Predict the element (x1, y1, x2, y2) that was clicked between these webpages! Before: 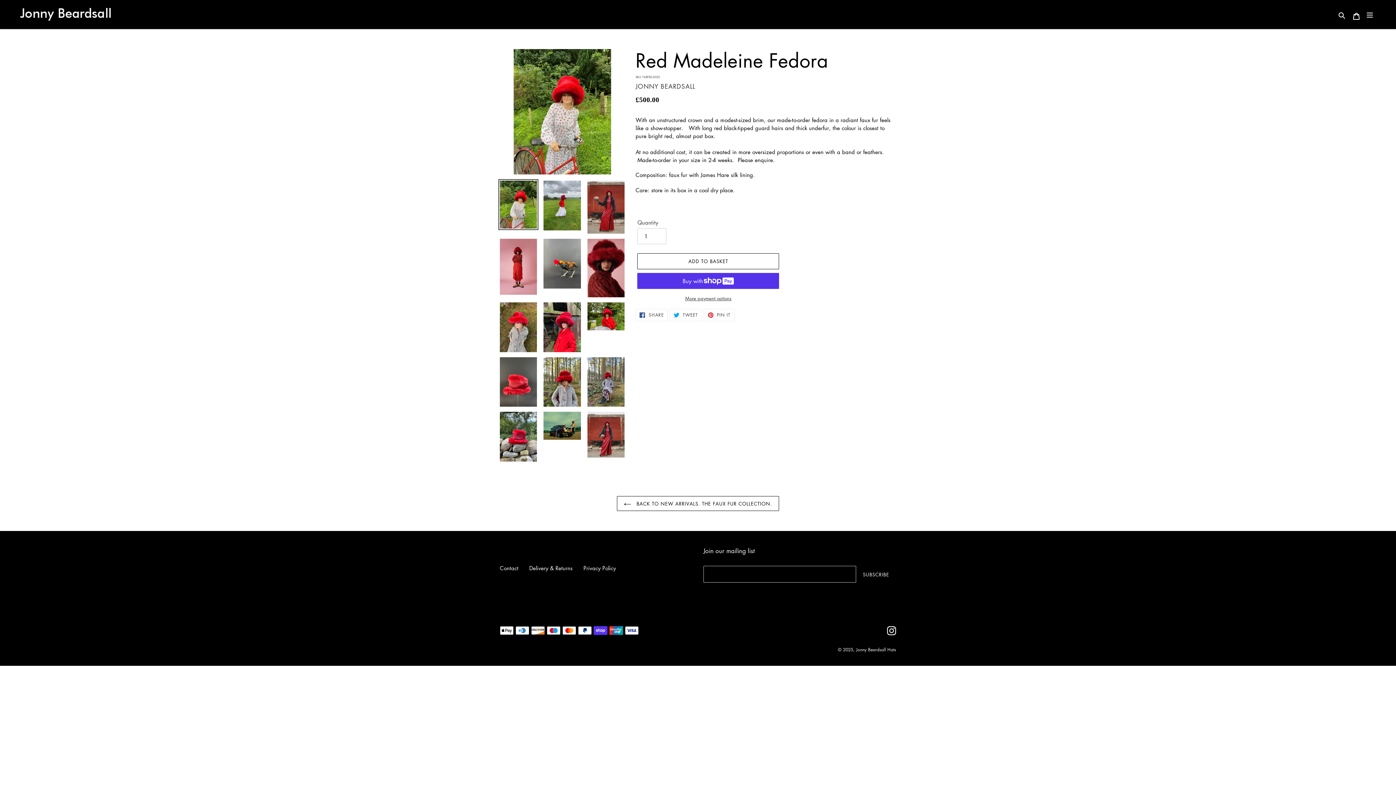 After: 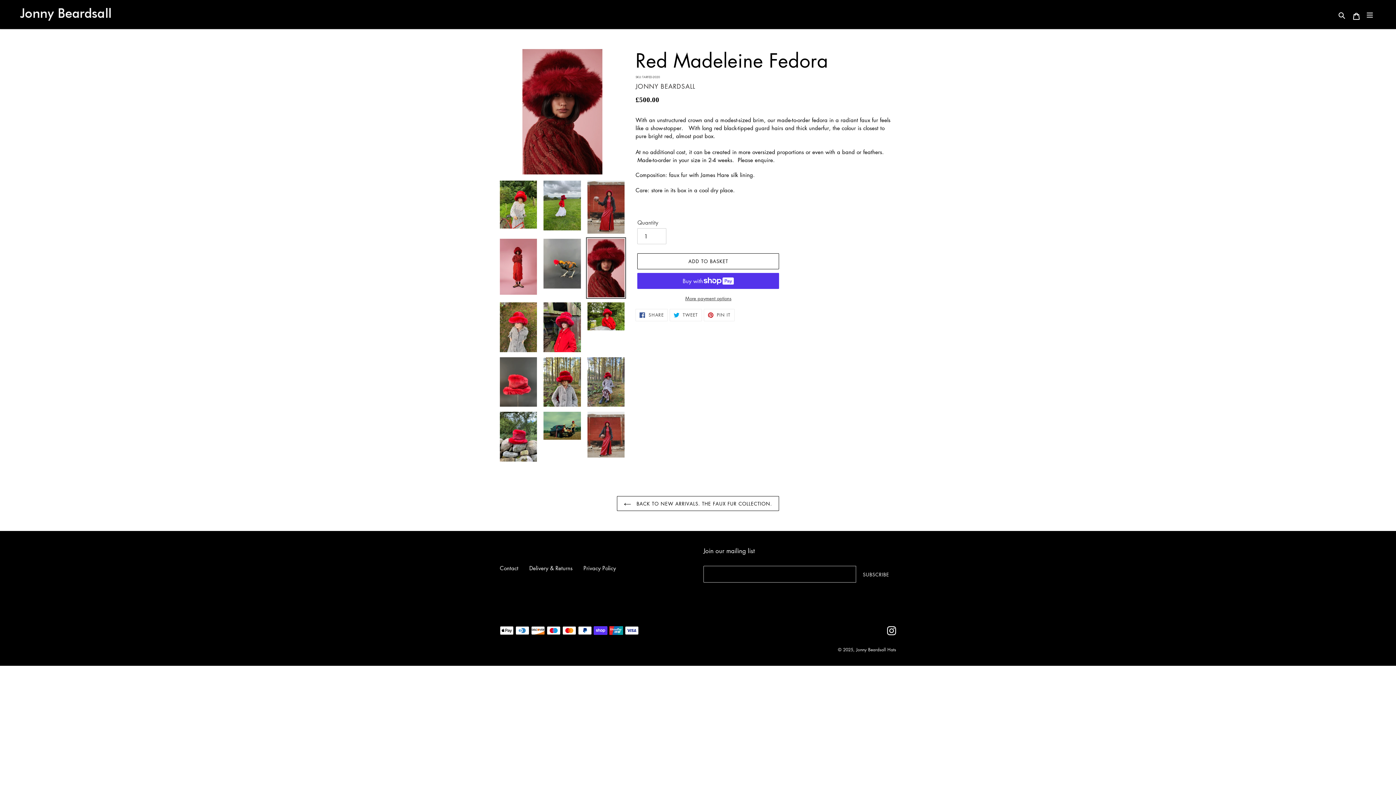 Action: bbox: (586, 237, 626, 299)